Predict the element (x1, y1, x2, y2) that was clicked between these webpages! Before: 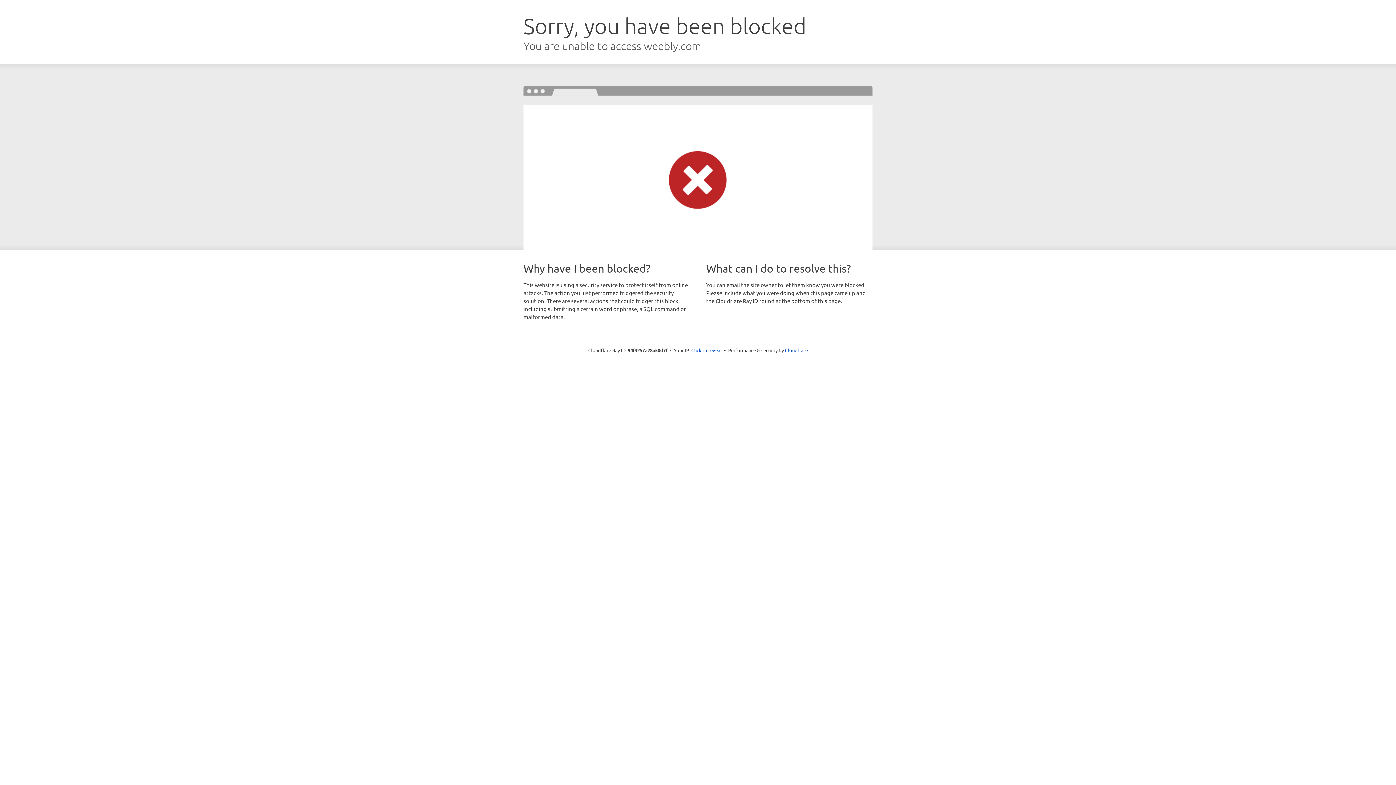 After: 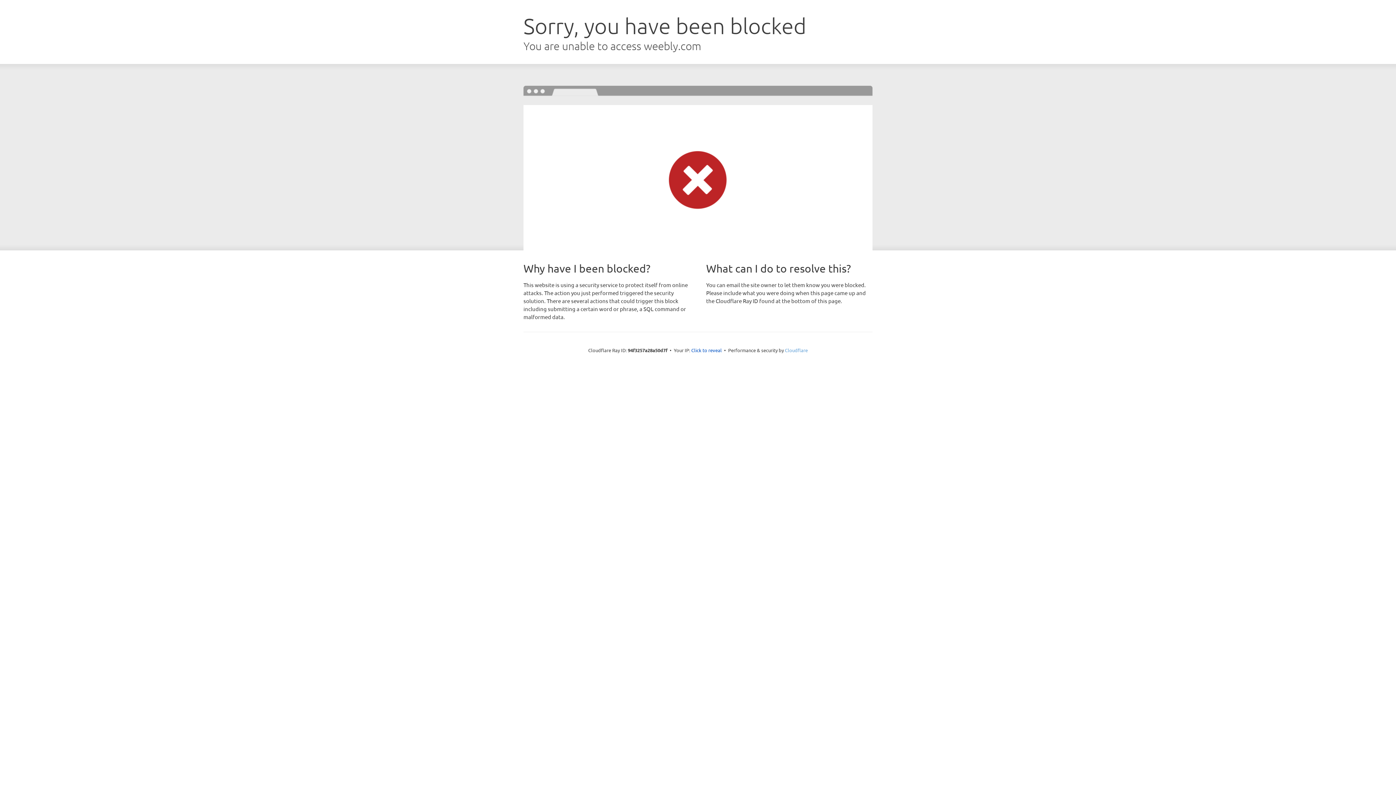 Action: bbox: (785, 347, 808, 353) label: Cloudflare